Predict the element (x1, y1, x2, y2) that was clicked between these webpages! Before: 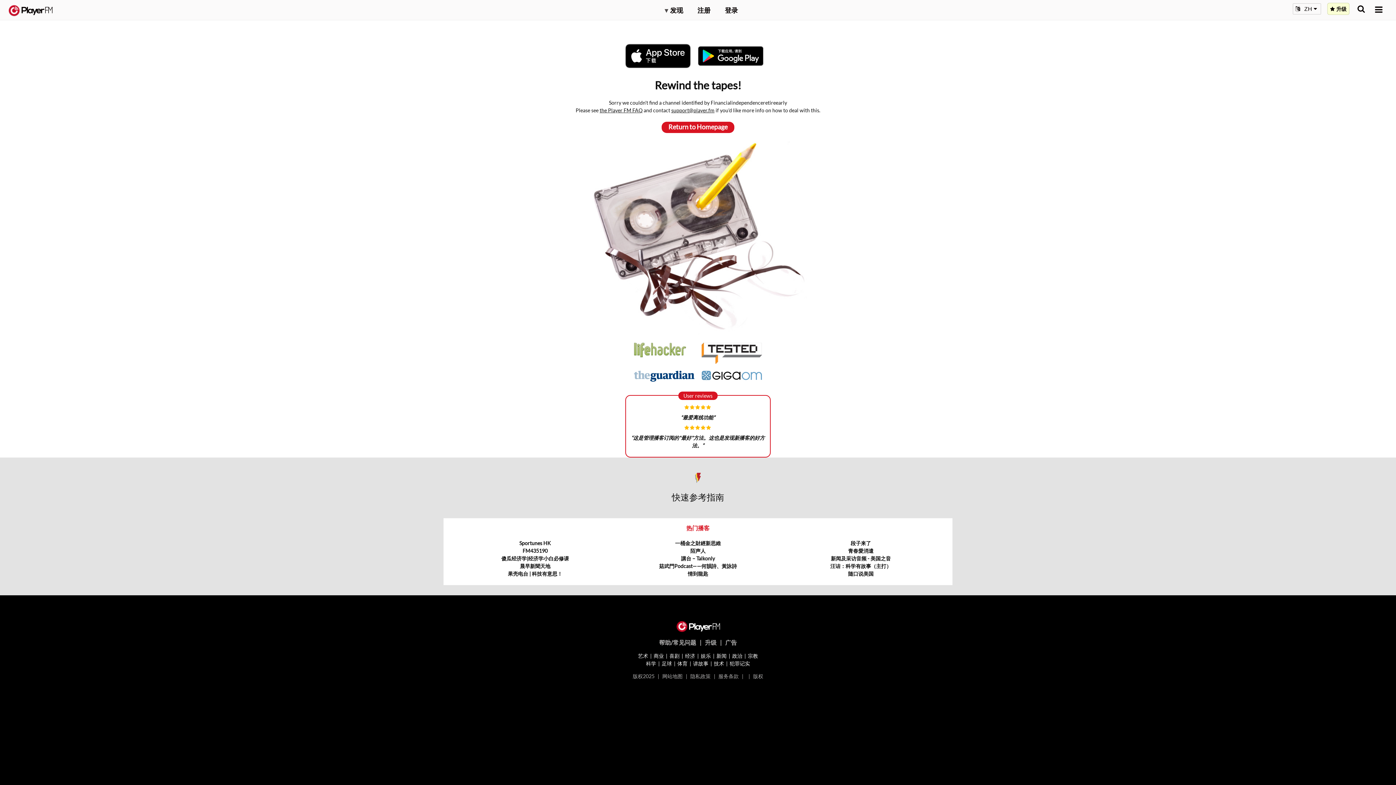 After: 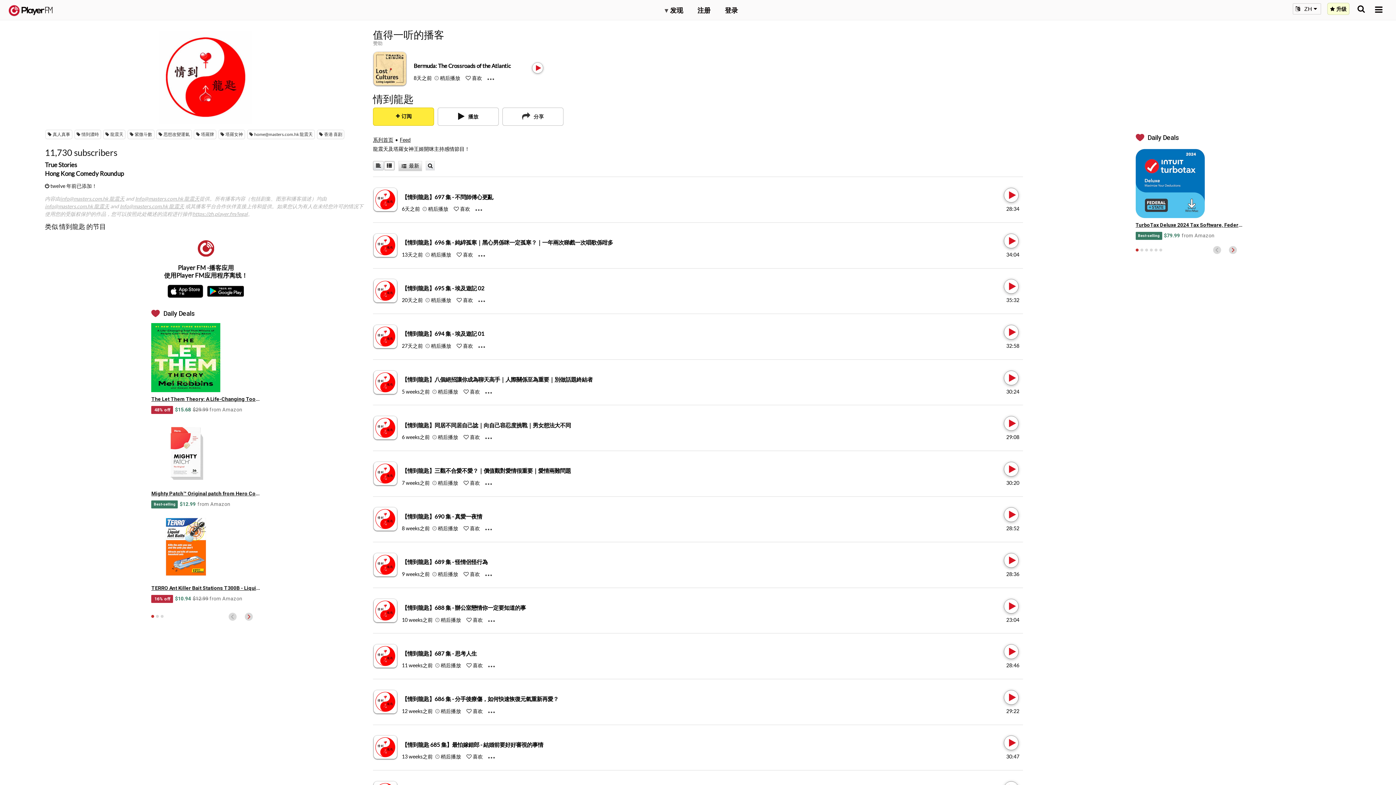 Action: label: 情到龍匙 bbox: (687, 571, 708, 577)